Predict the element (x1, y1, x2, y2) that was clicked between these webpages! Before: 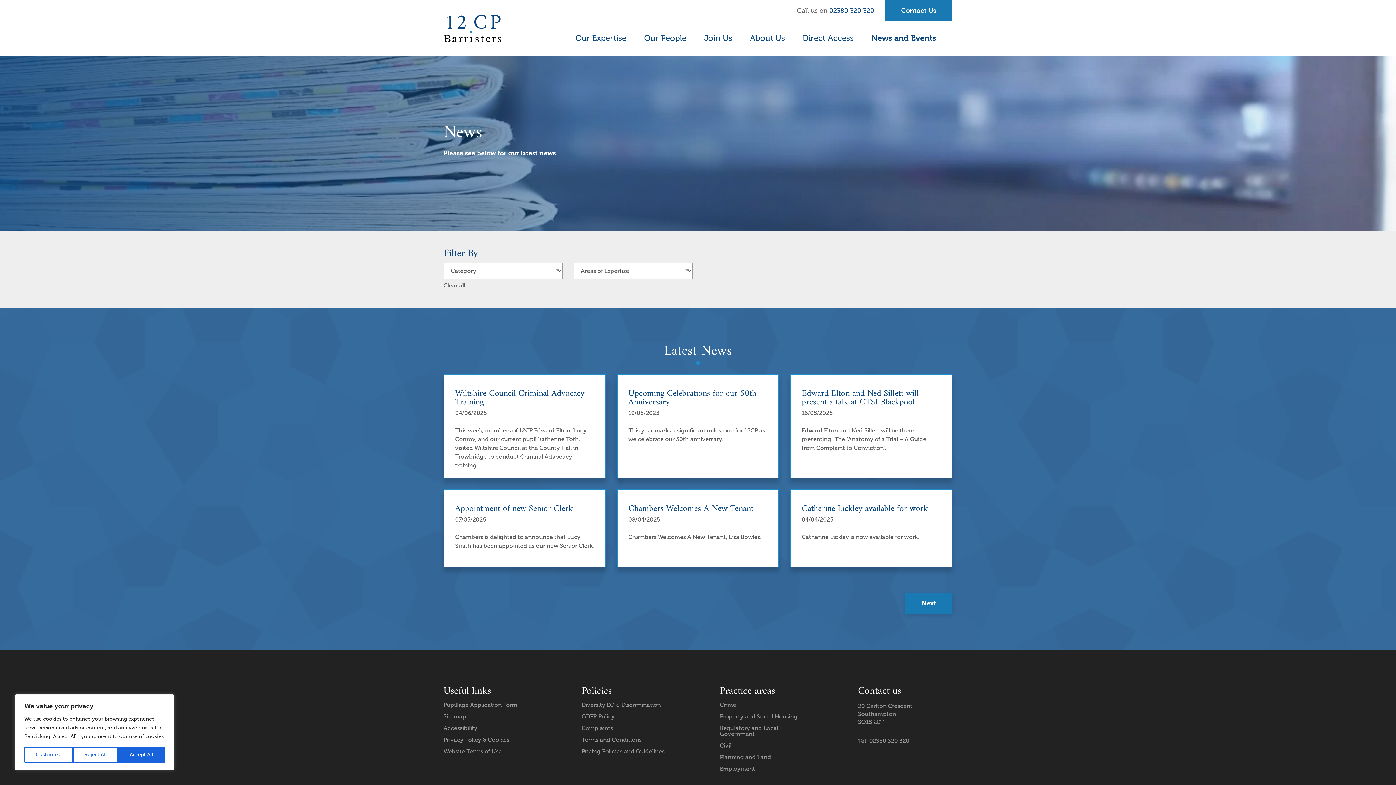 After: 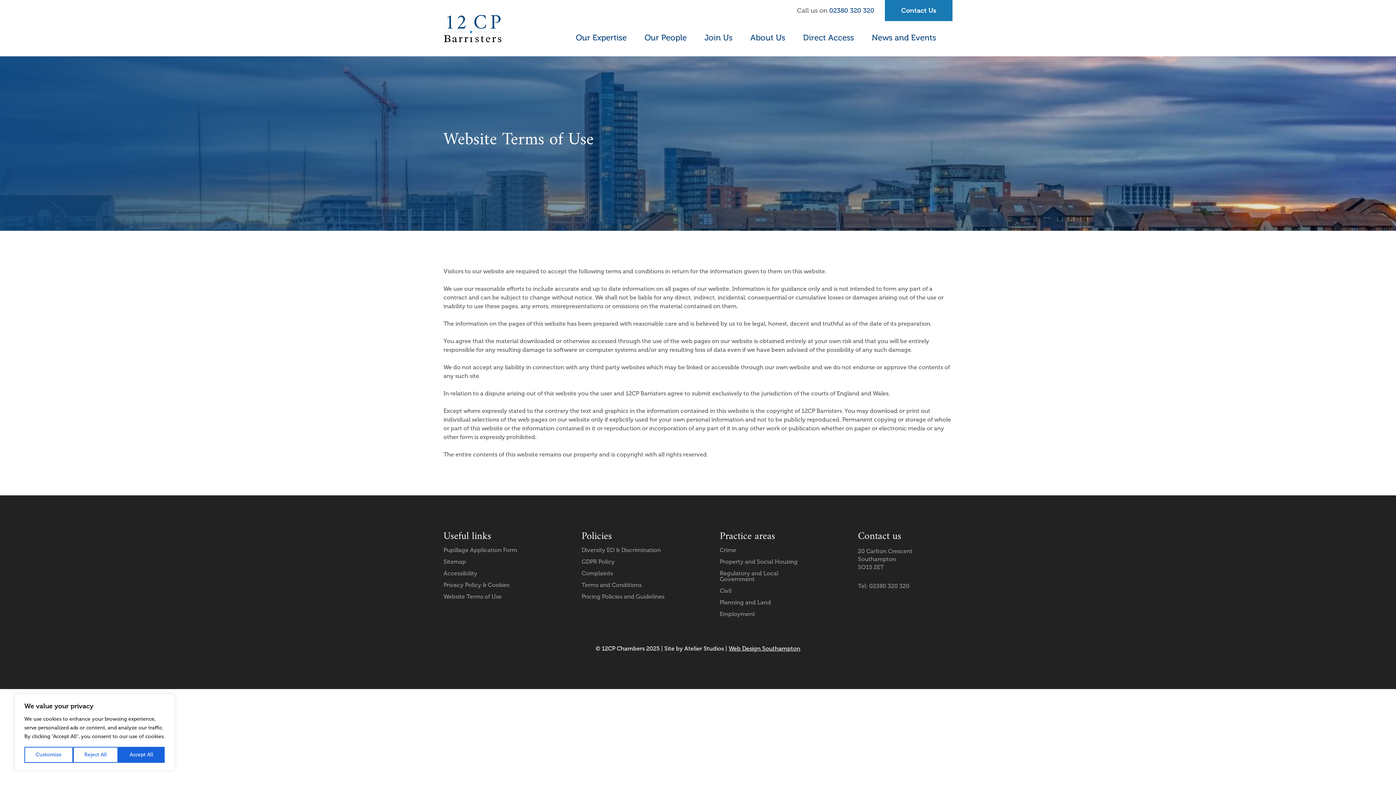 Action: label: Website Terms of Use bbox: (443, 748, 501, 755)